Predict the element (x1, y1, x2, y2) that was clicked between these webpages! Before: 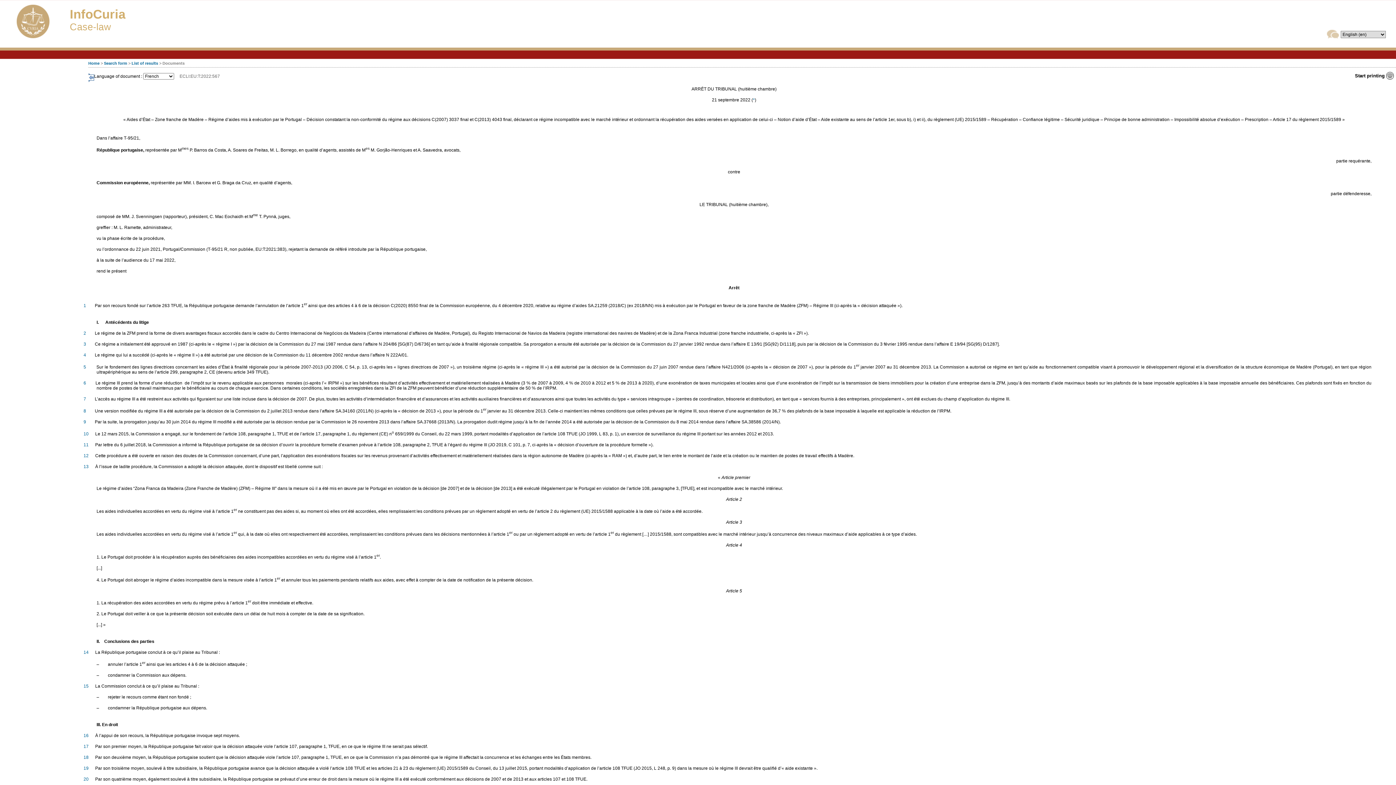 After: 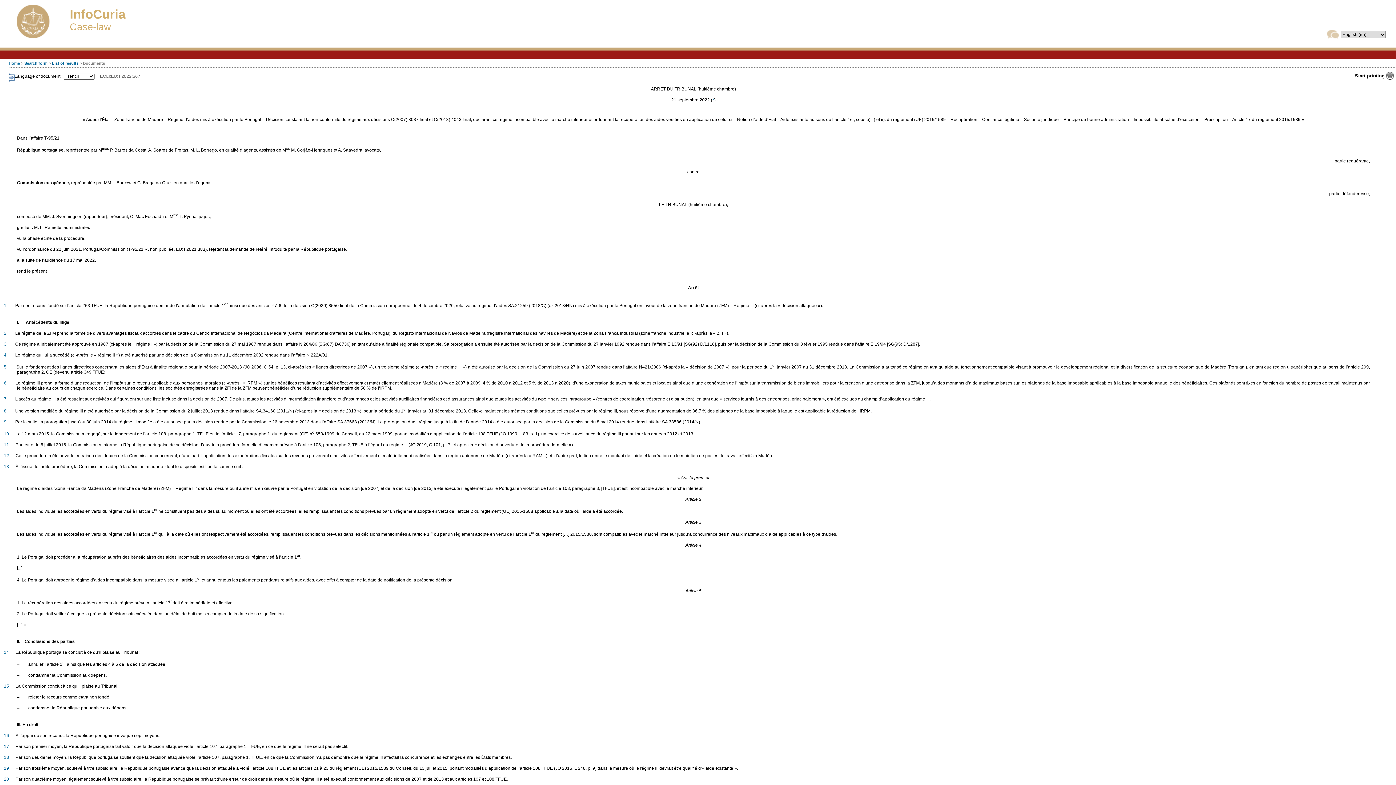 Action: bbox: (88, 73, 94, 83)